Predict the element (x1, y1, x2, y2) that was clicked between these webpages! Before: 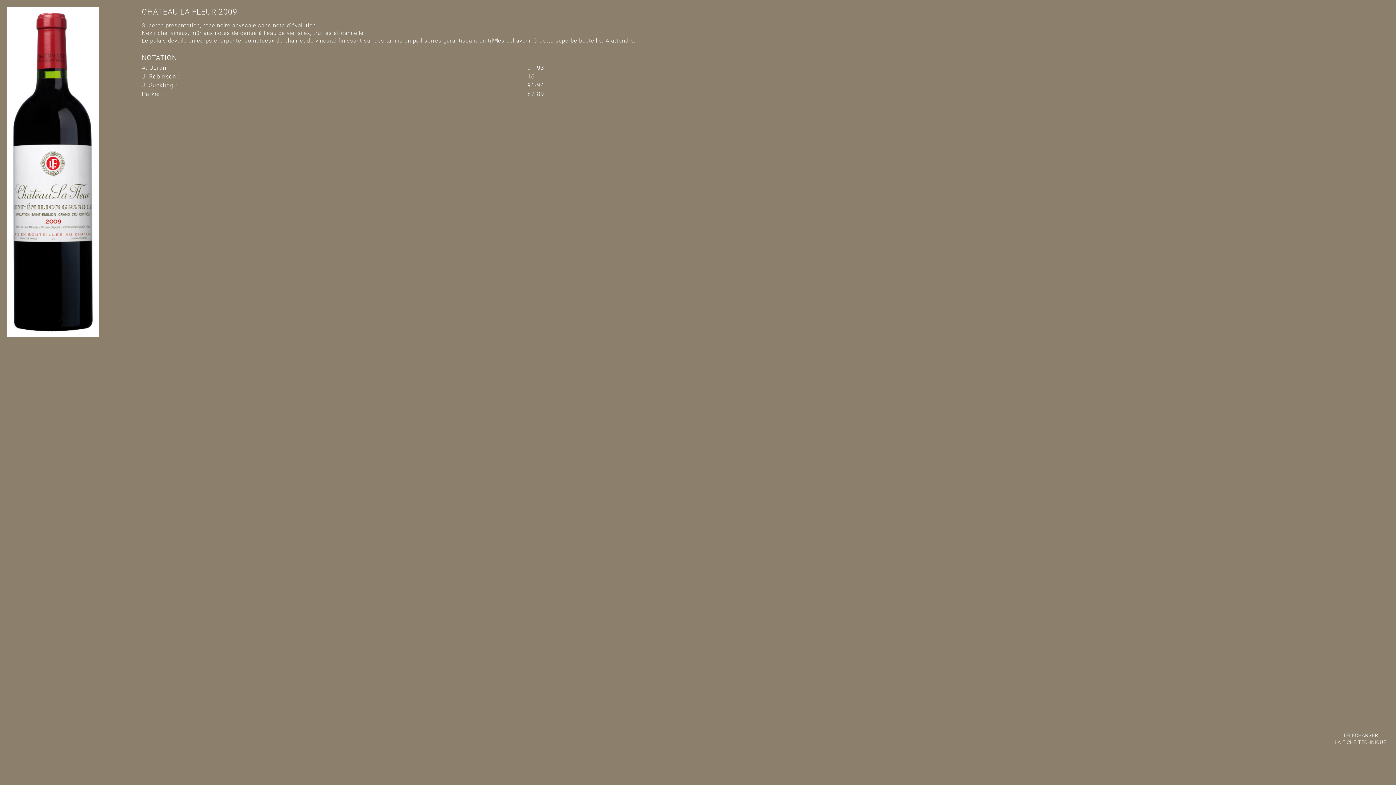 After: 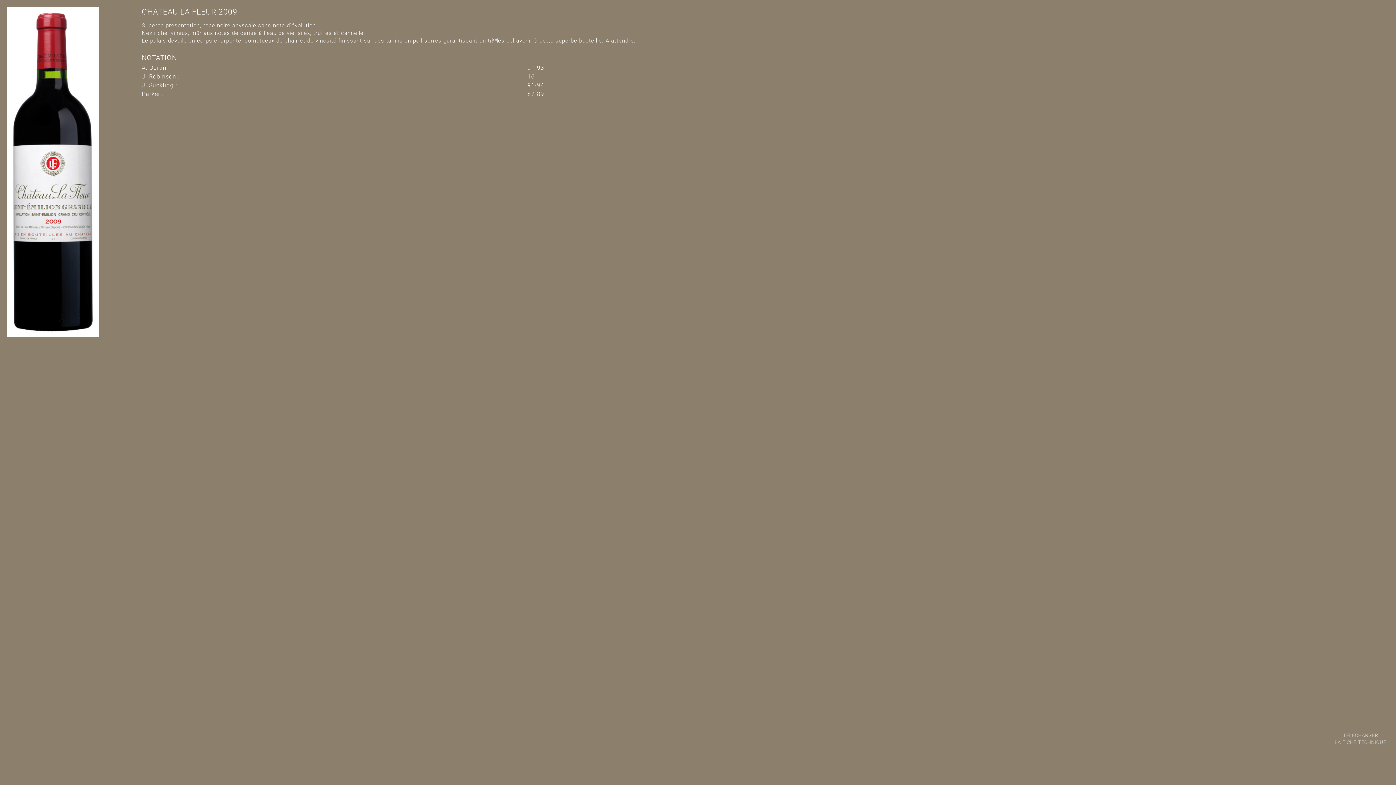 Action: label: TÉLÉCHARGER
LA FICHE TECHNIQUE bbox: (1325, 705, 1396, 746)